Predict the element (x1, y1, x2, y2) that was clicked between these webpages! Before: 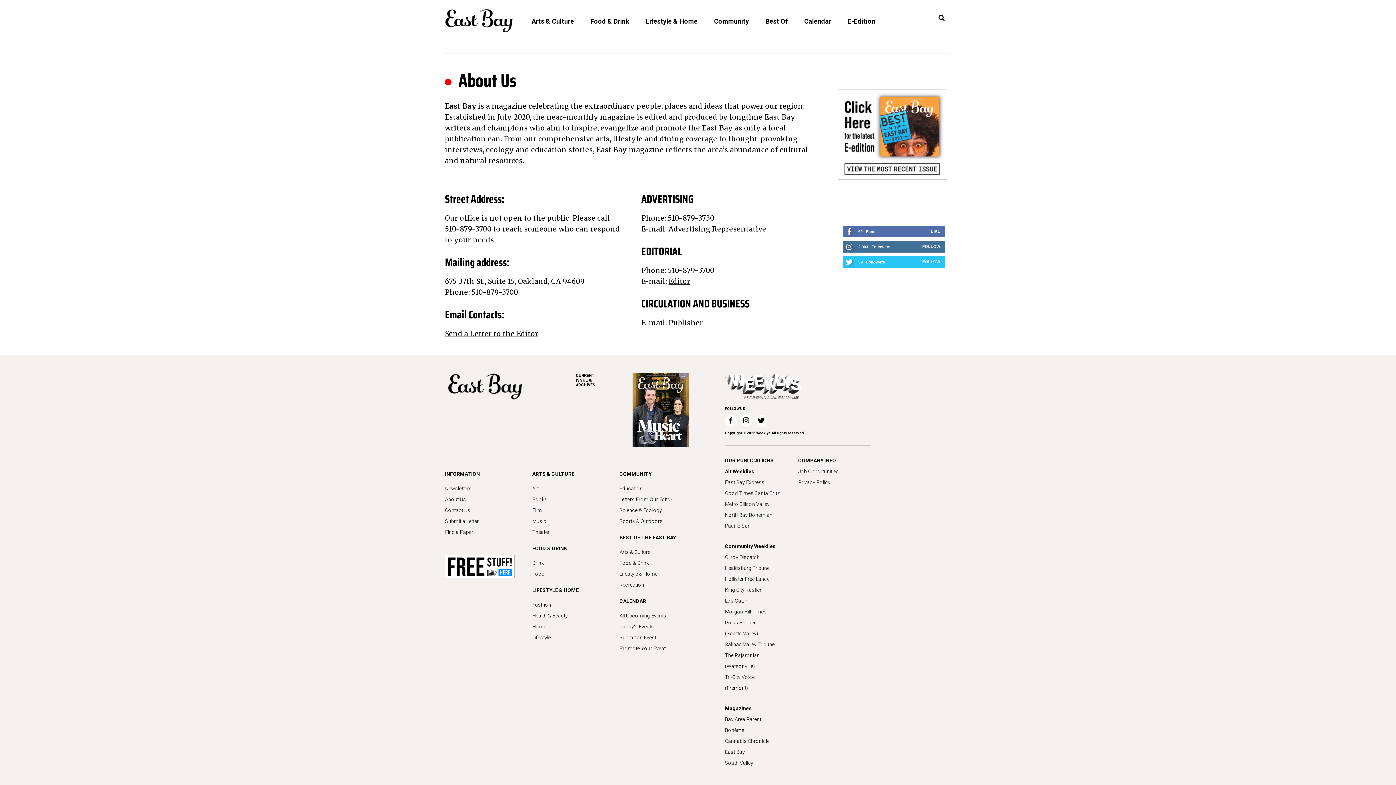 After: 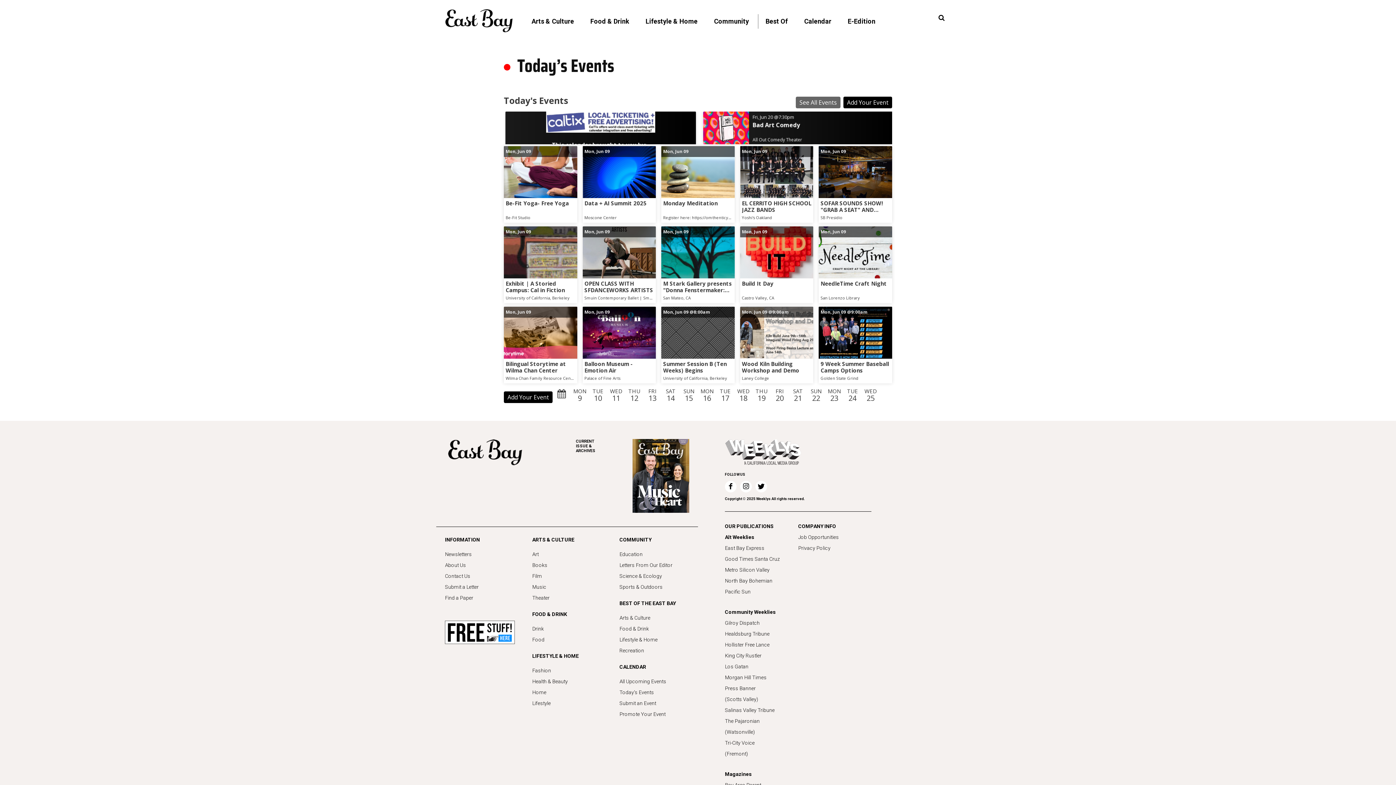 Action: bbox: (619, 621, 689, 632) label: Today's Events